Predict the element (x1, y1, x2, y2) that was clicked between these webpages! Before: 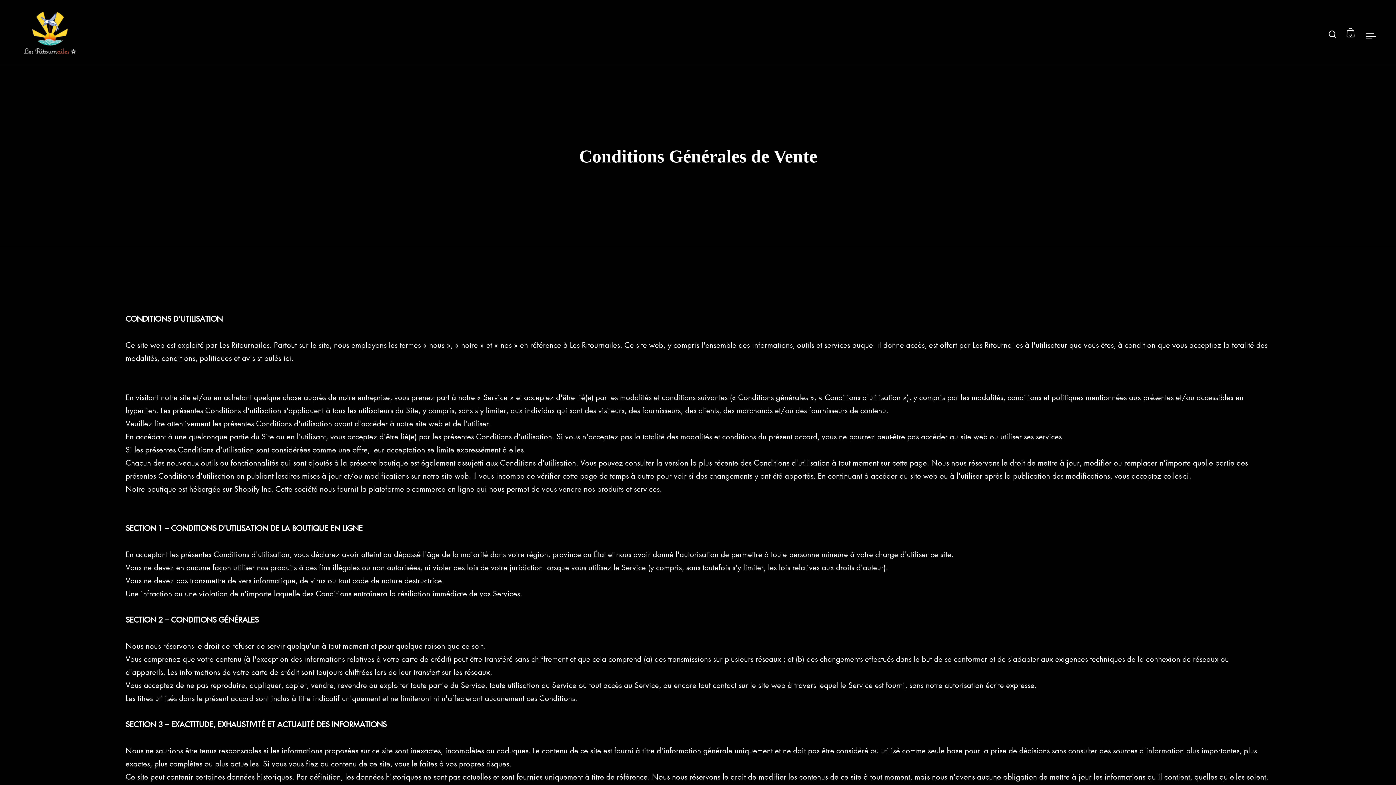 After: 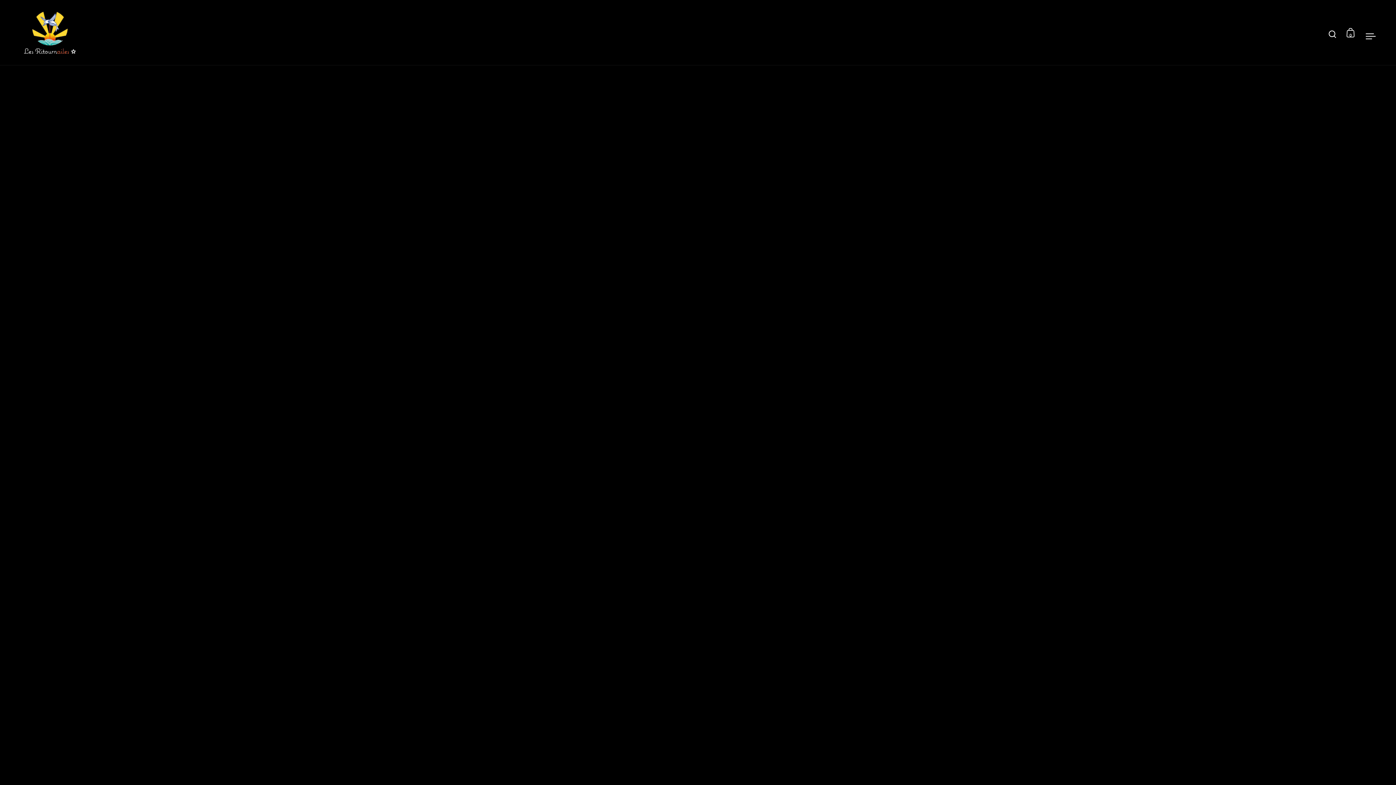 Action: bbox: (21, 7, 78, 58)